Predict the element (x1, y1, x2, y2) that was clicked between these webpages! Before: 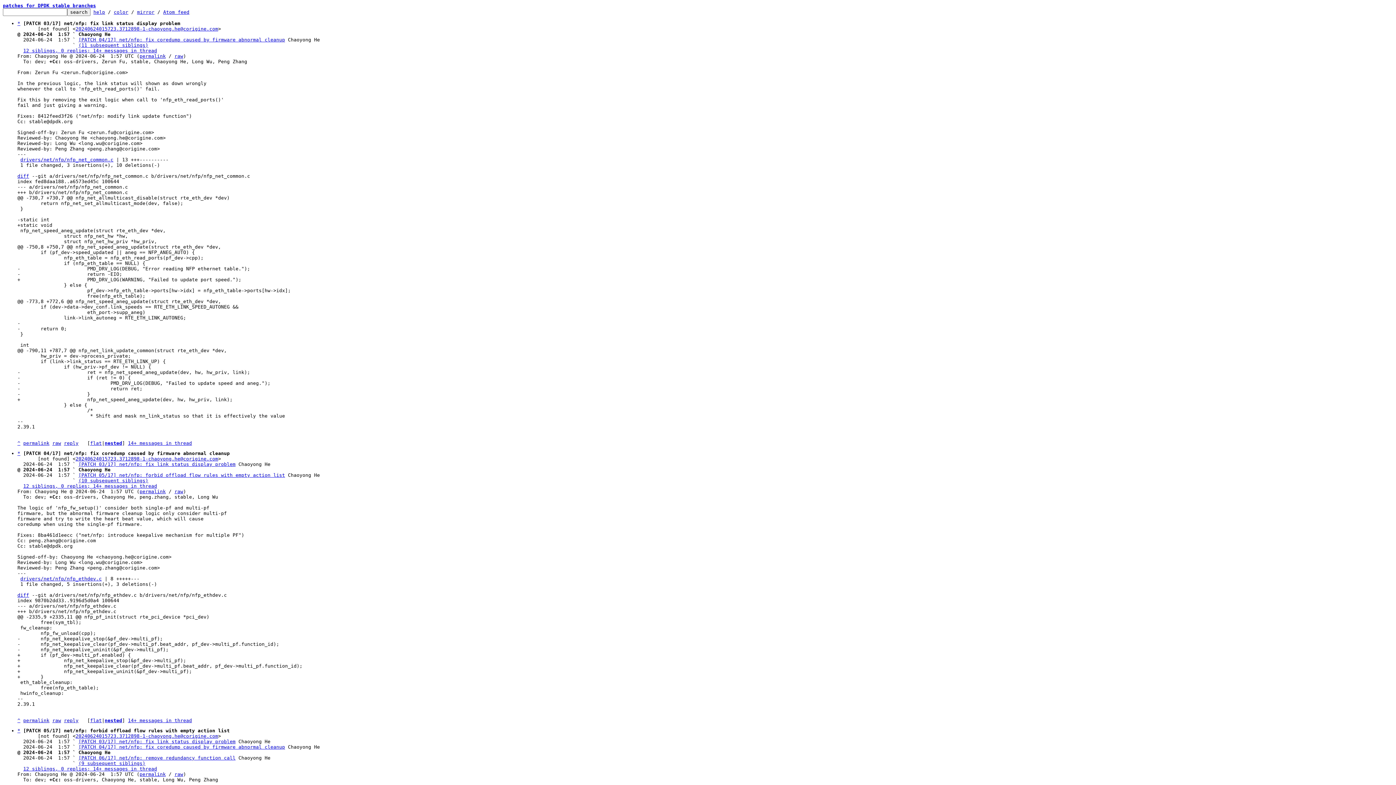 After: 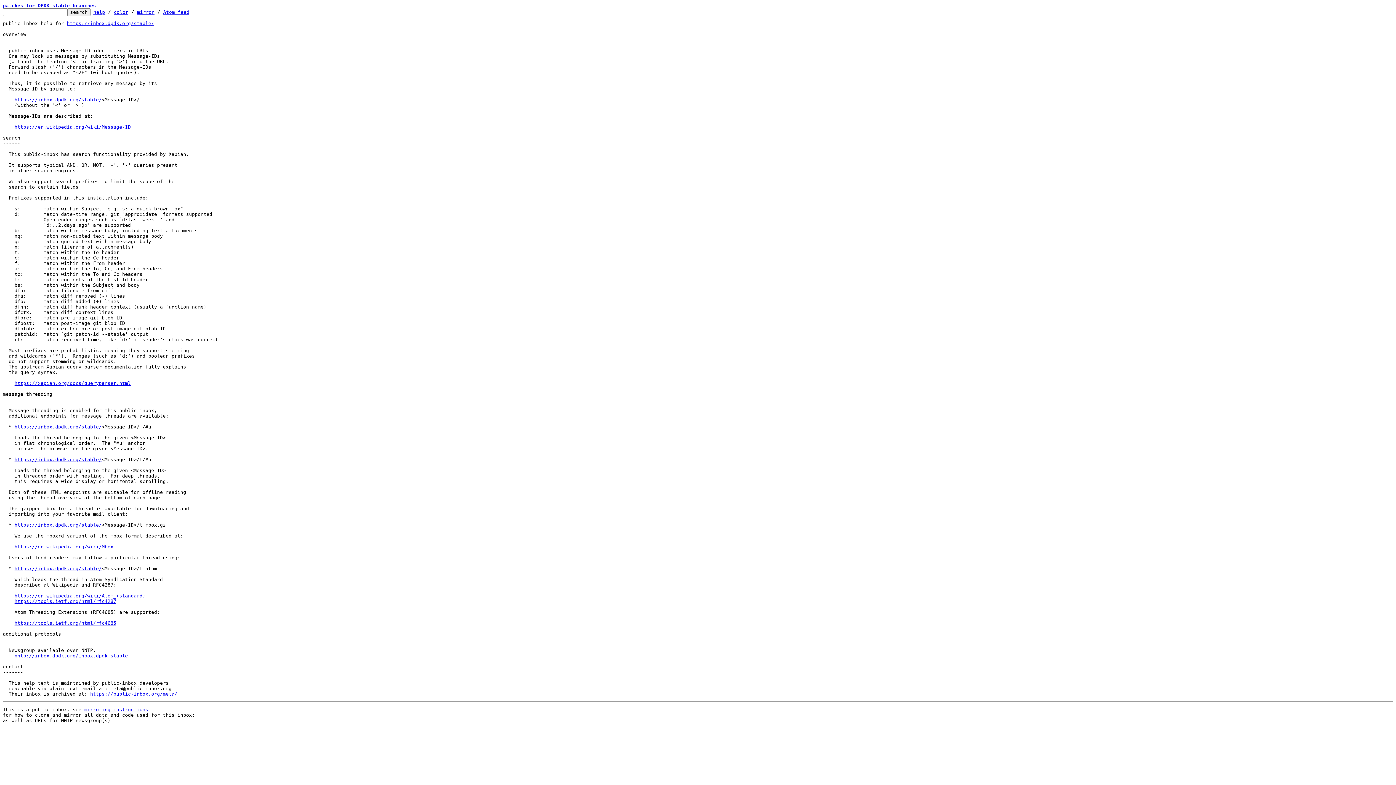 Action: label: help bbox: (93, 9, 105, 14)